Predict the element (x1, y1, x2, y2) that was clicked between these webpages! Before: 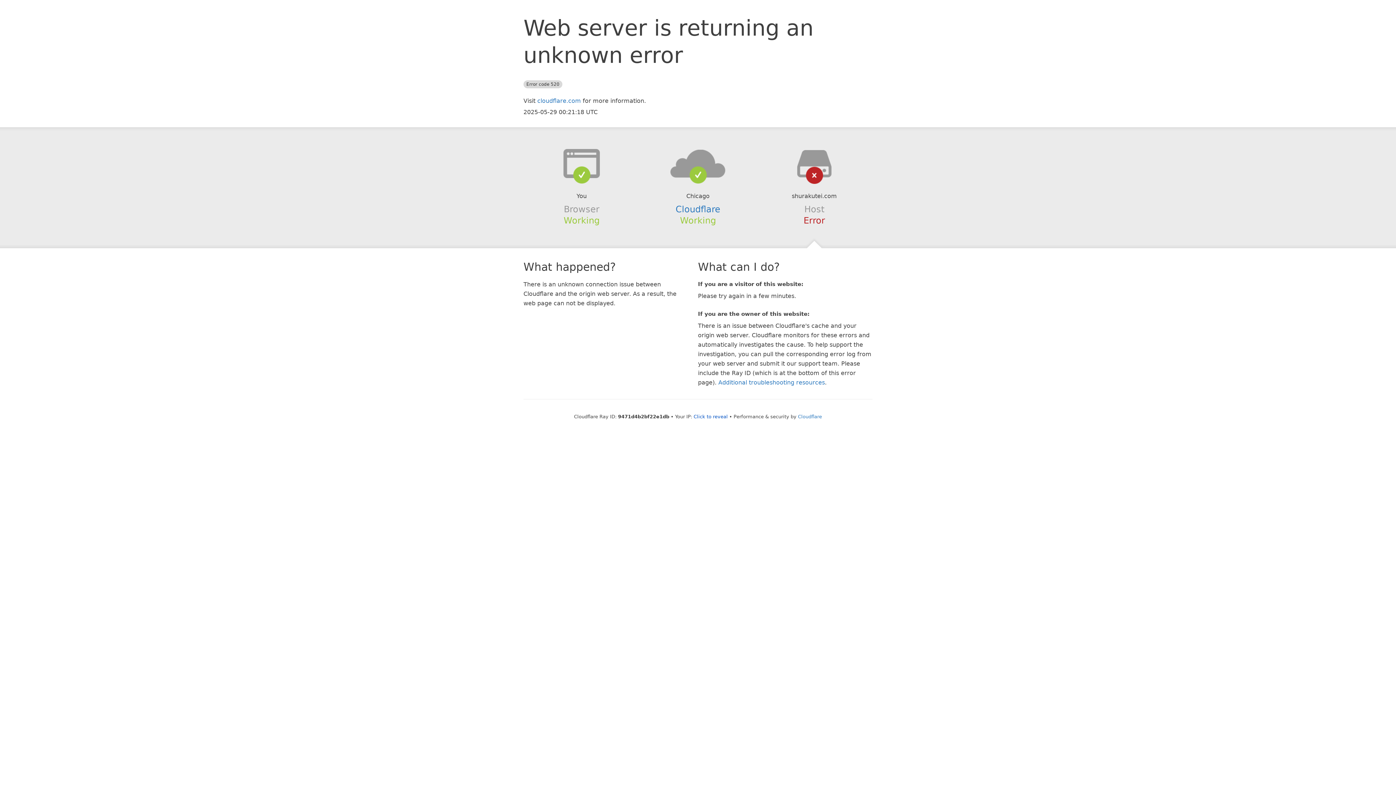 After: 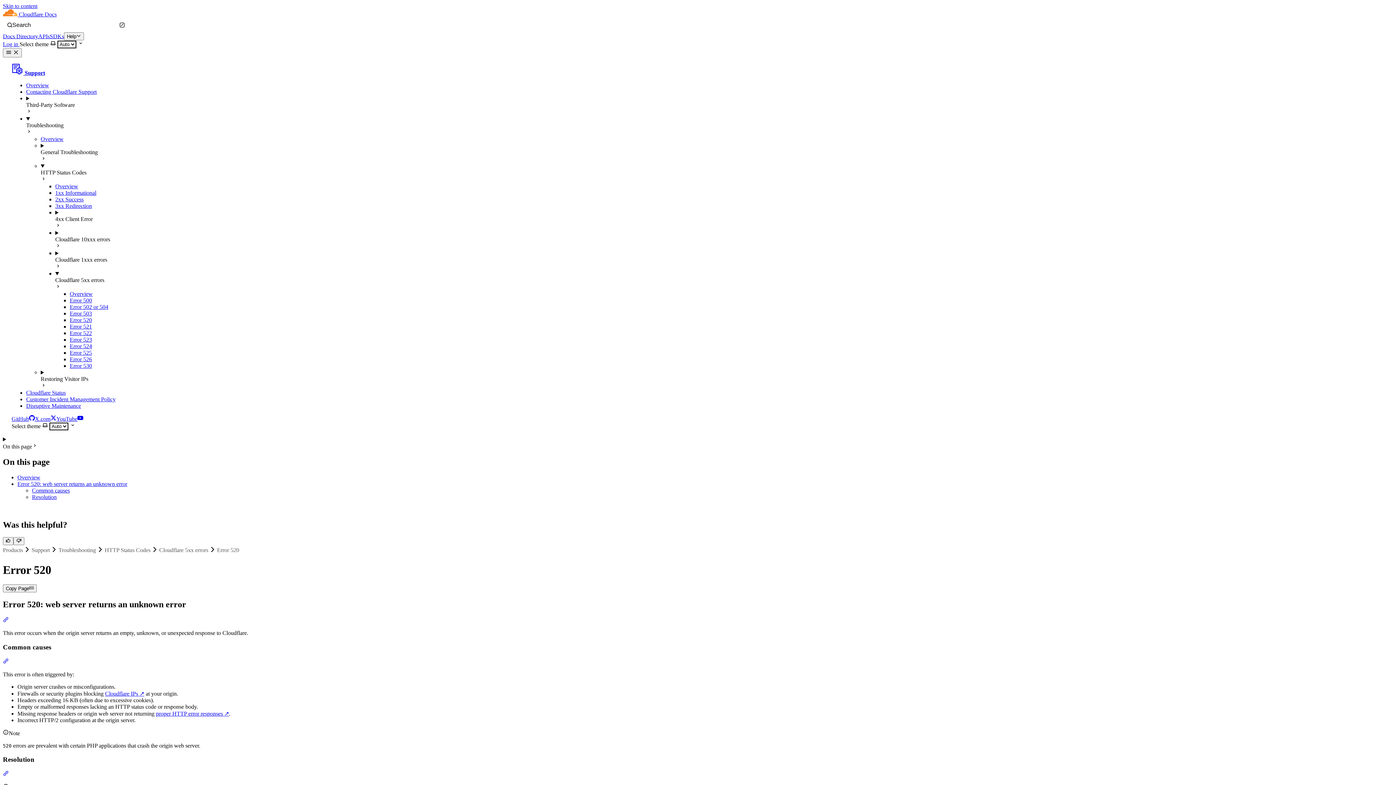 Action: label: Additional troubleshooting resources bbox: (718, 379, 825, 386)